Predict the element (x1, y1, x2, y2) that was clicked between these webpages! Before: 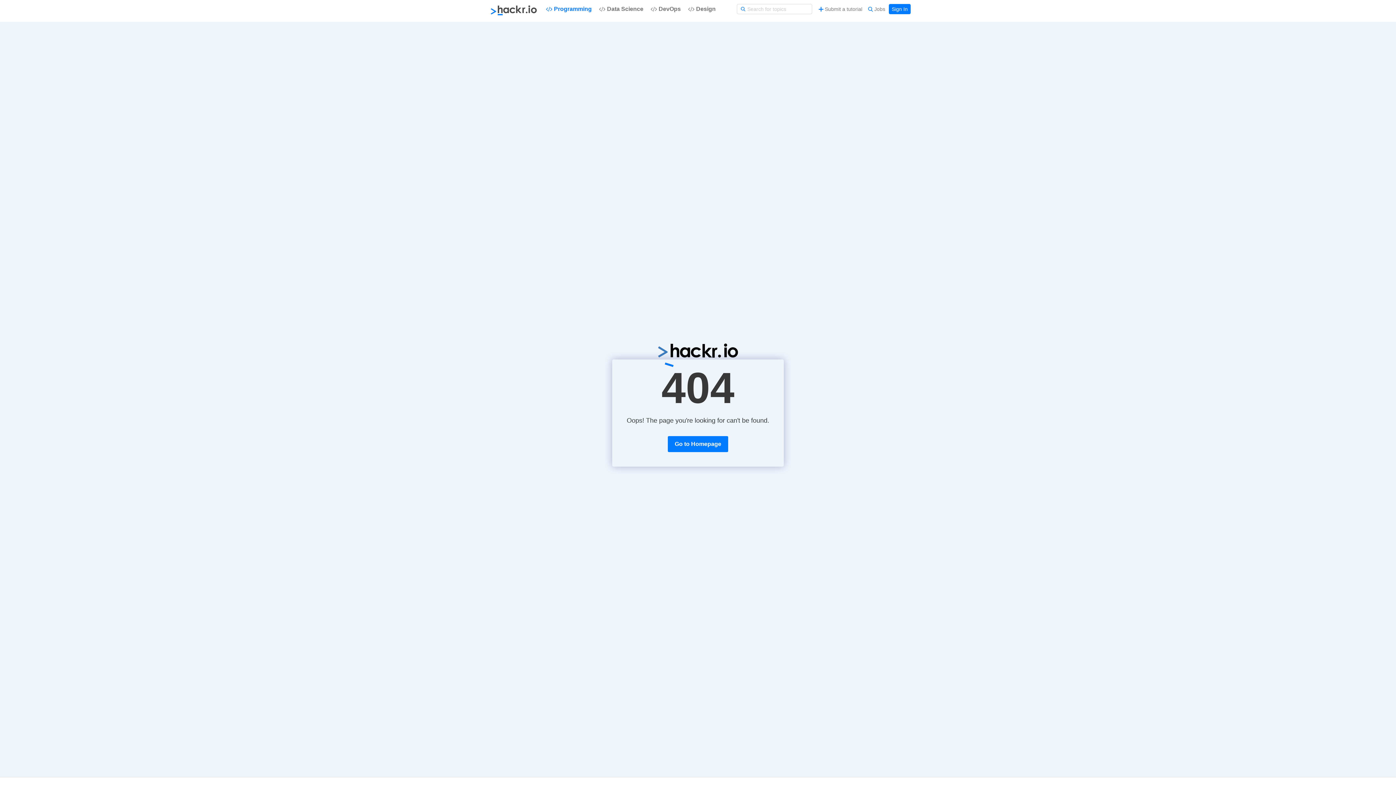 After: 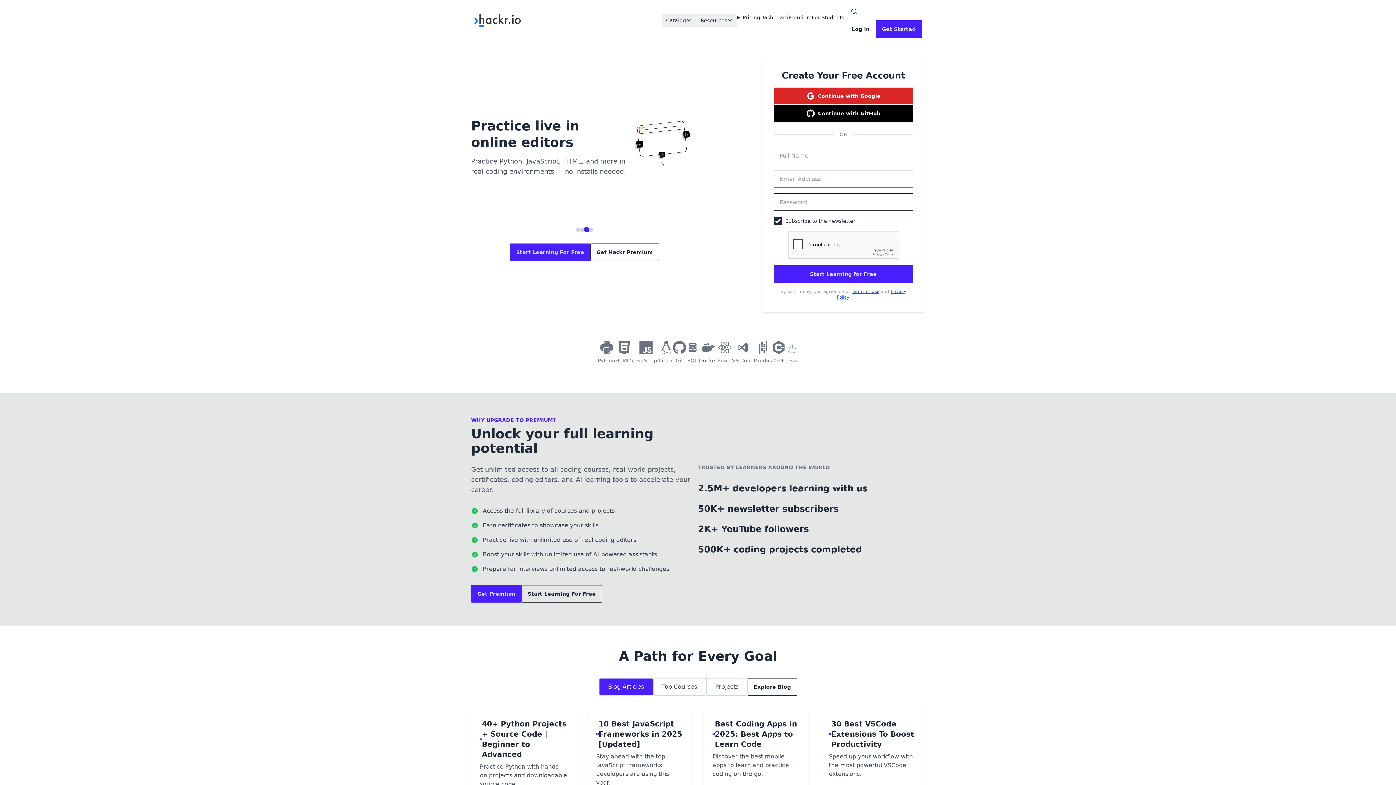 Action: label: Go to Homepage bbox: (668, 436, 728, 452)